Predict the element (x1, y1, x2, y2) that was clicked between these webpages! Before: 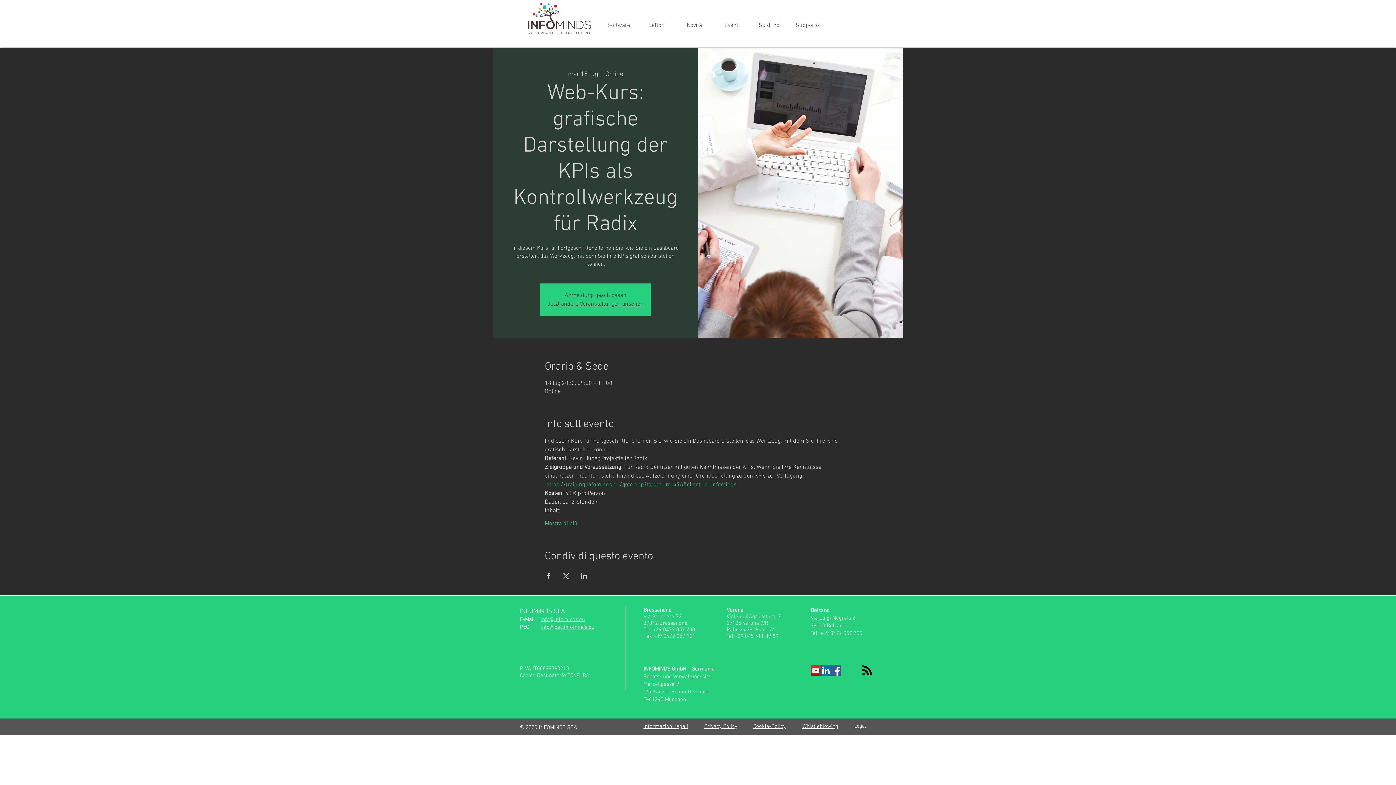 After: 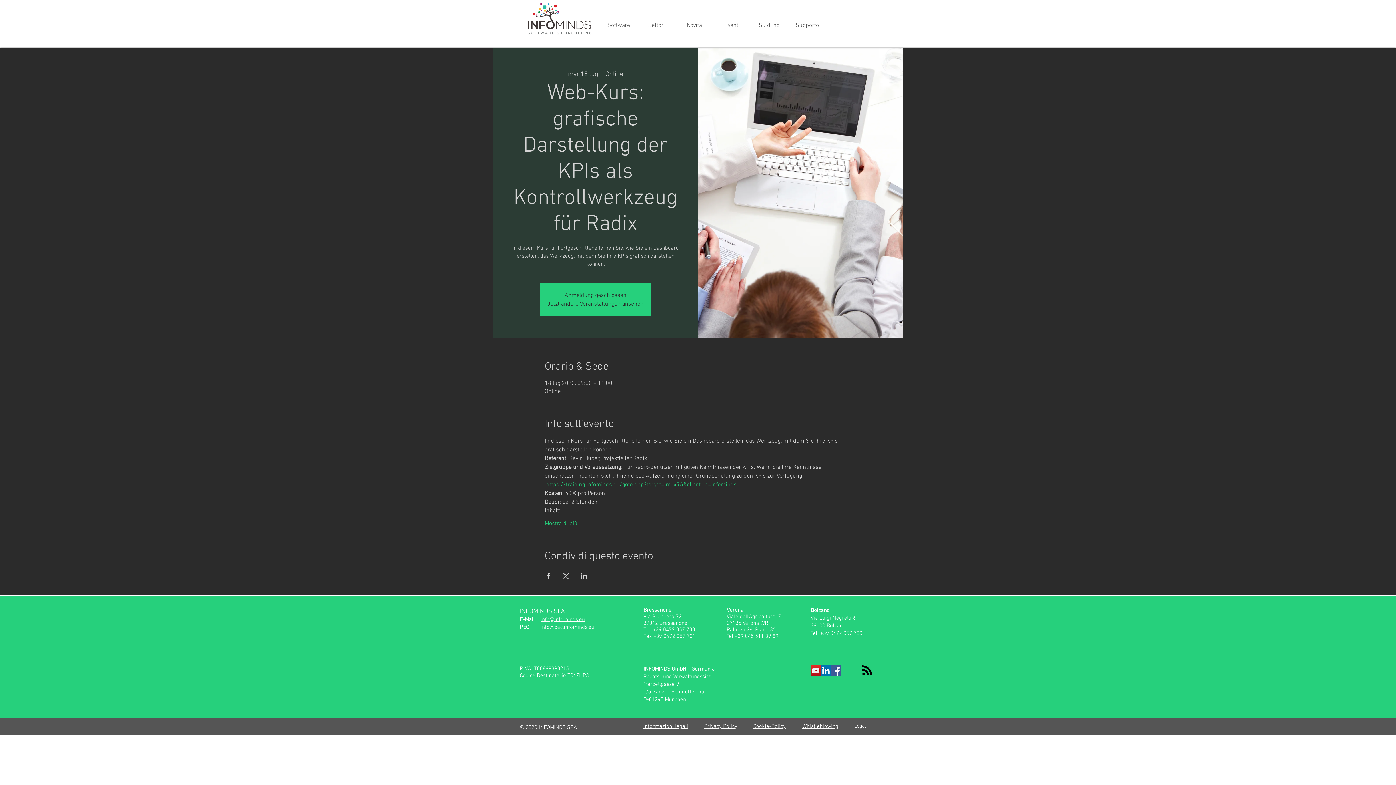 Action: label: Blog RSS feed bbox: (862, 665, 872, 676)